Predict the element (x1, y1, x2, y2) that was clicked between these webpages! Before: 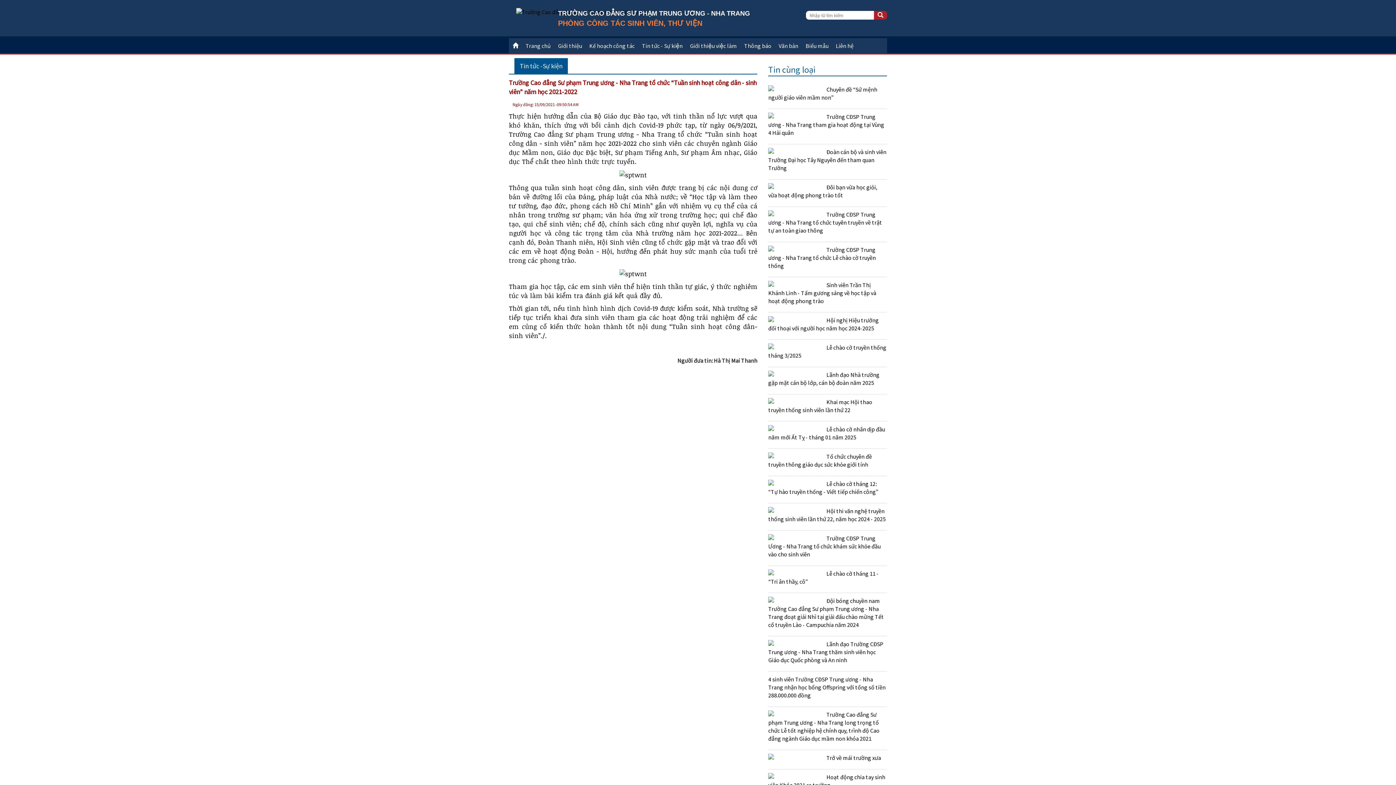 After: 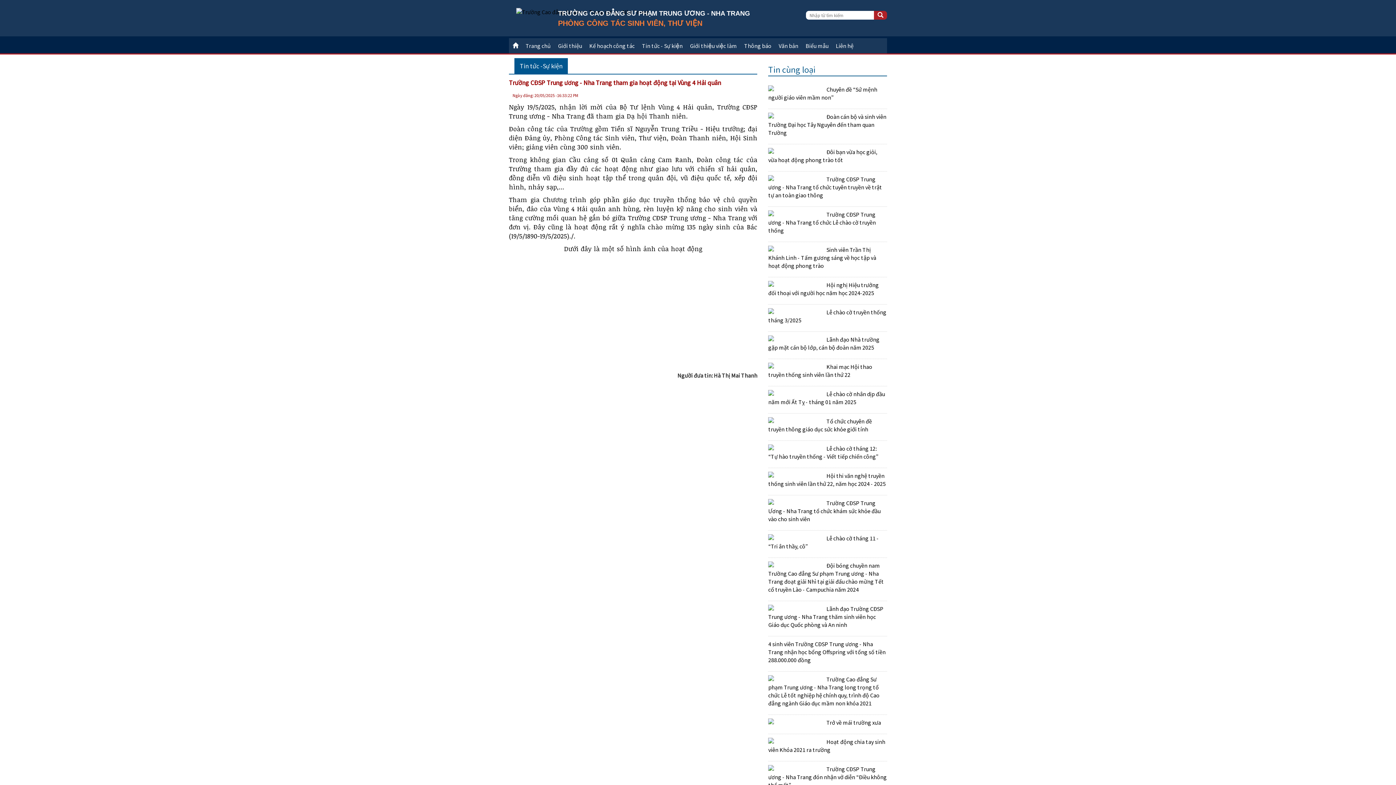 Action: label: Trường CĐSP Trung ương - Nha Trang tham gia hoạt động tại Vùng 4 Hải quân bbox: (768, 113, 884, 136)